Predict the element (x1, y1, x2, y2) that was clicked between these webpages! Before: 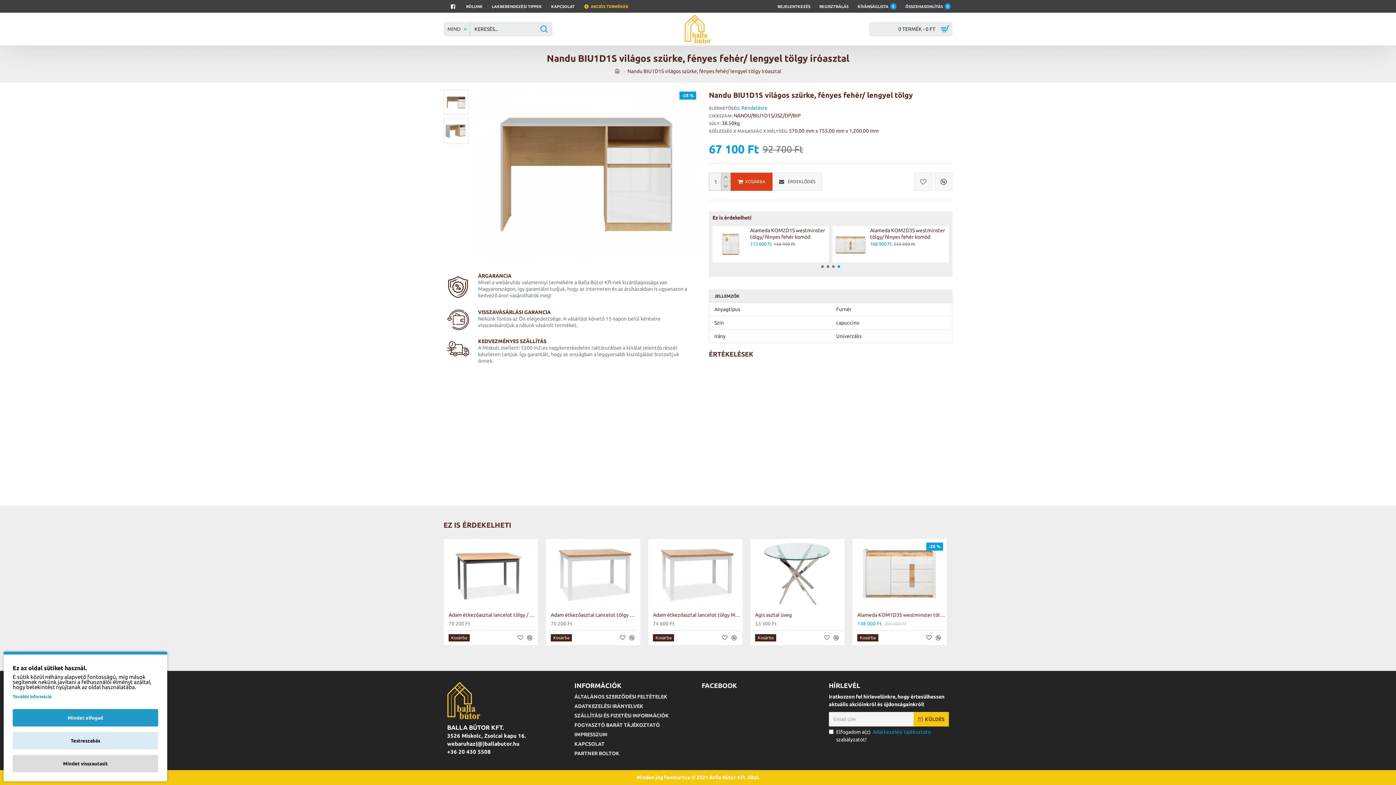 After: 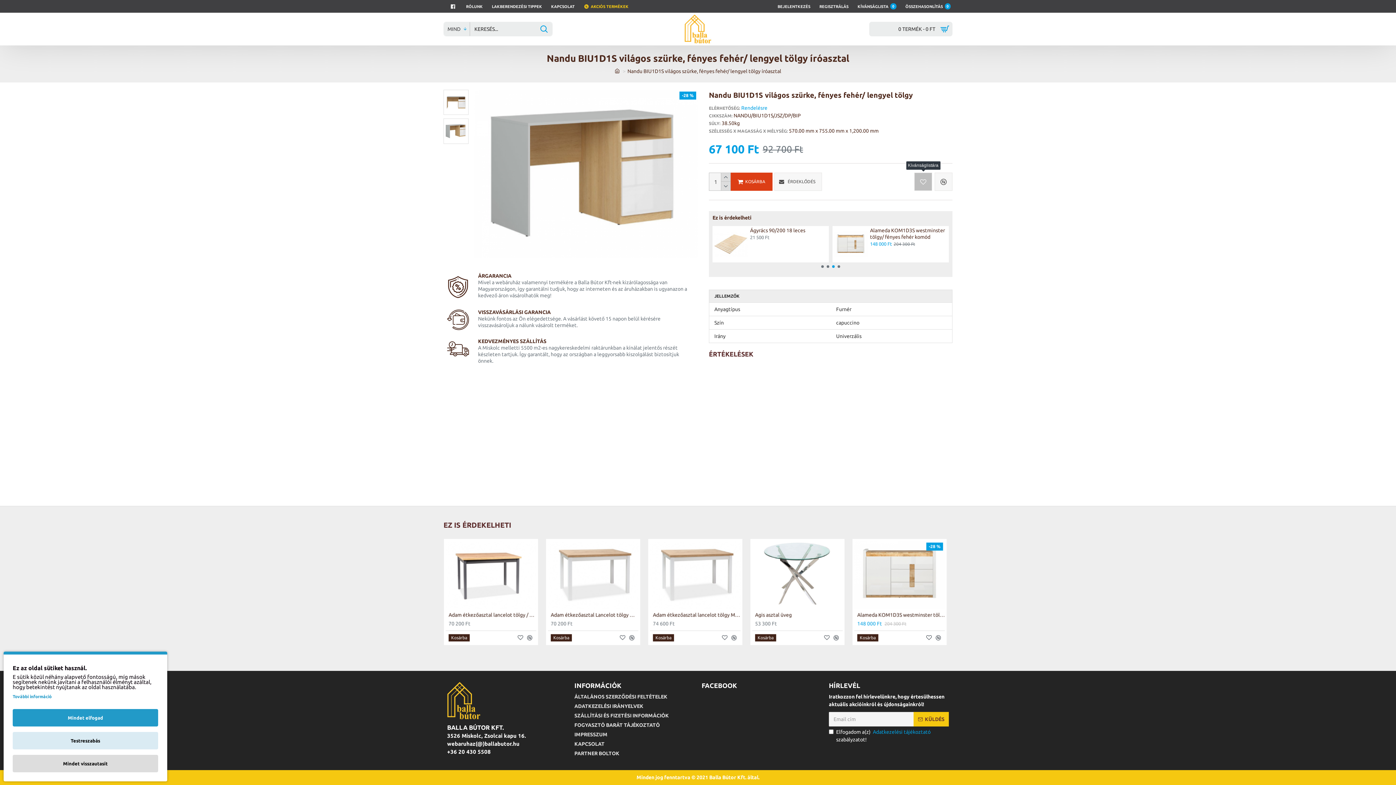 Action: bbox: (914, 172, 932, 190)